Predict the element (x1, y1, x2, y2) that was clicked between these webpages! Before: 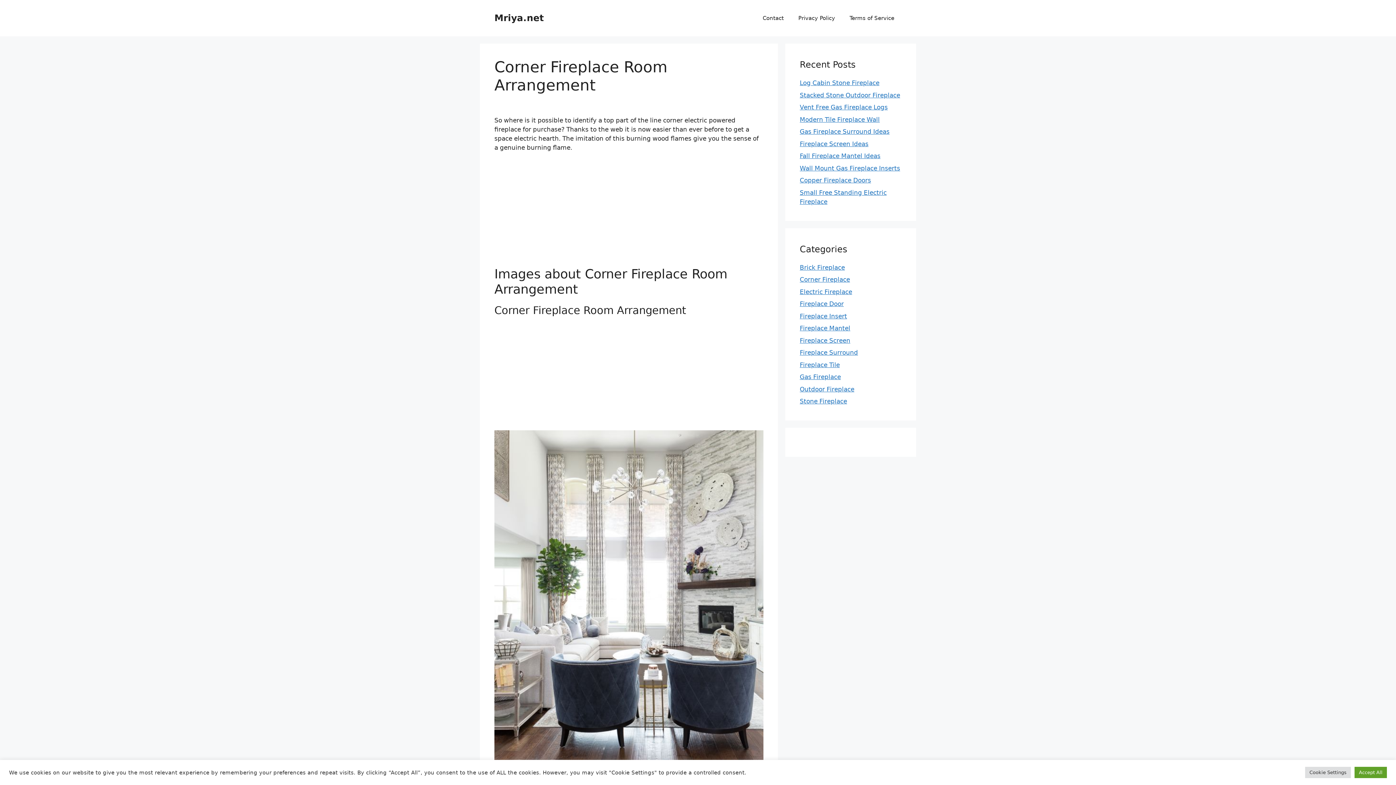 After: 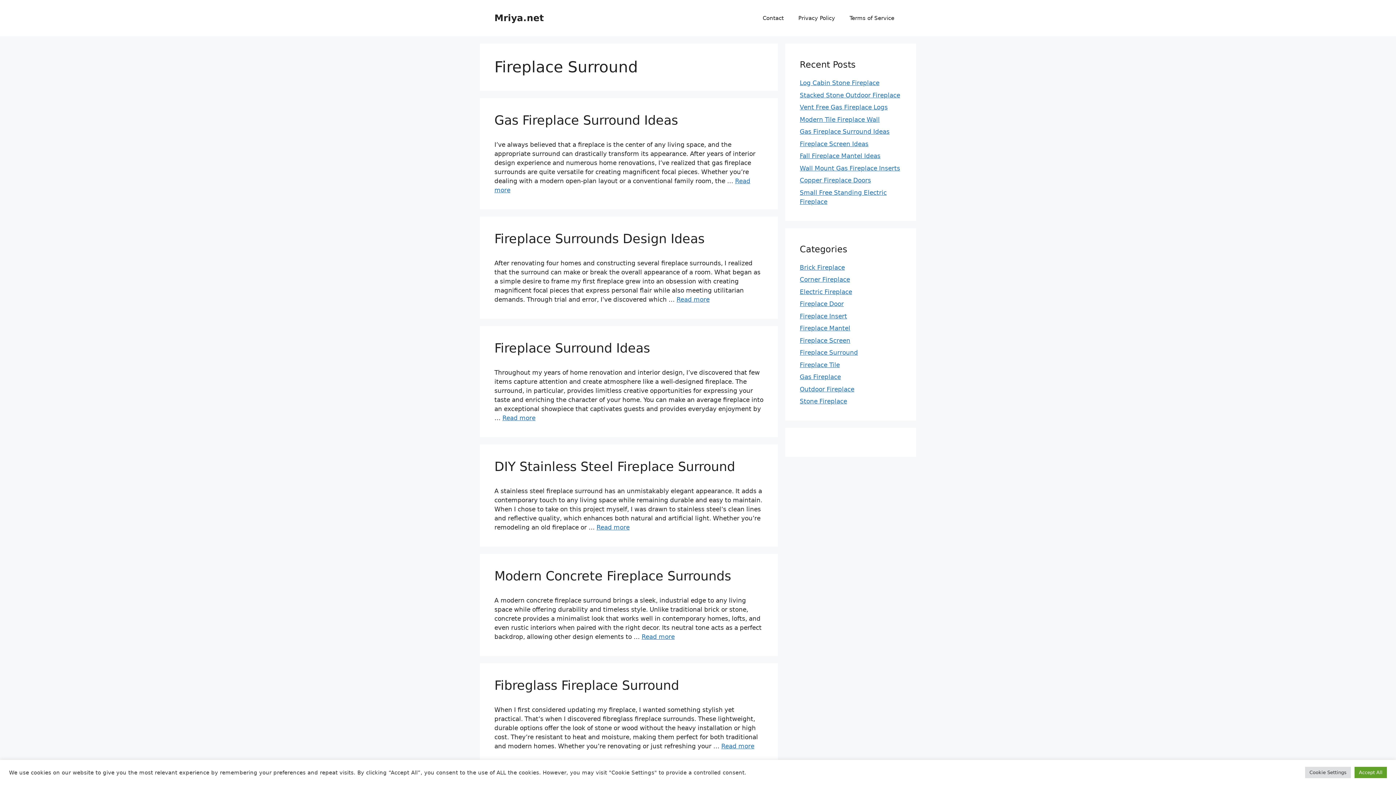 Action: label: Fireplace Surround bbox: (800, 349, 858, 356)